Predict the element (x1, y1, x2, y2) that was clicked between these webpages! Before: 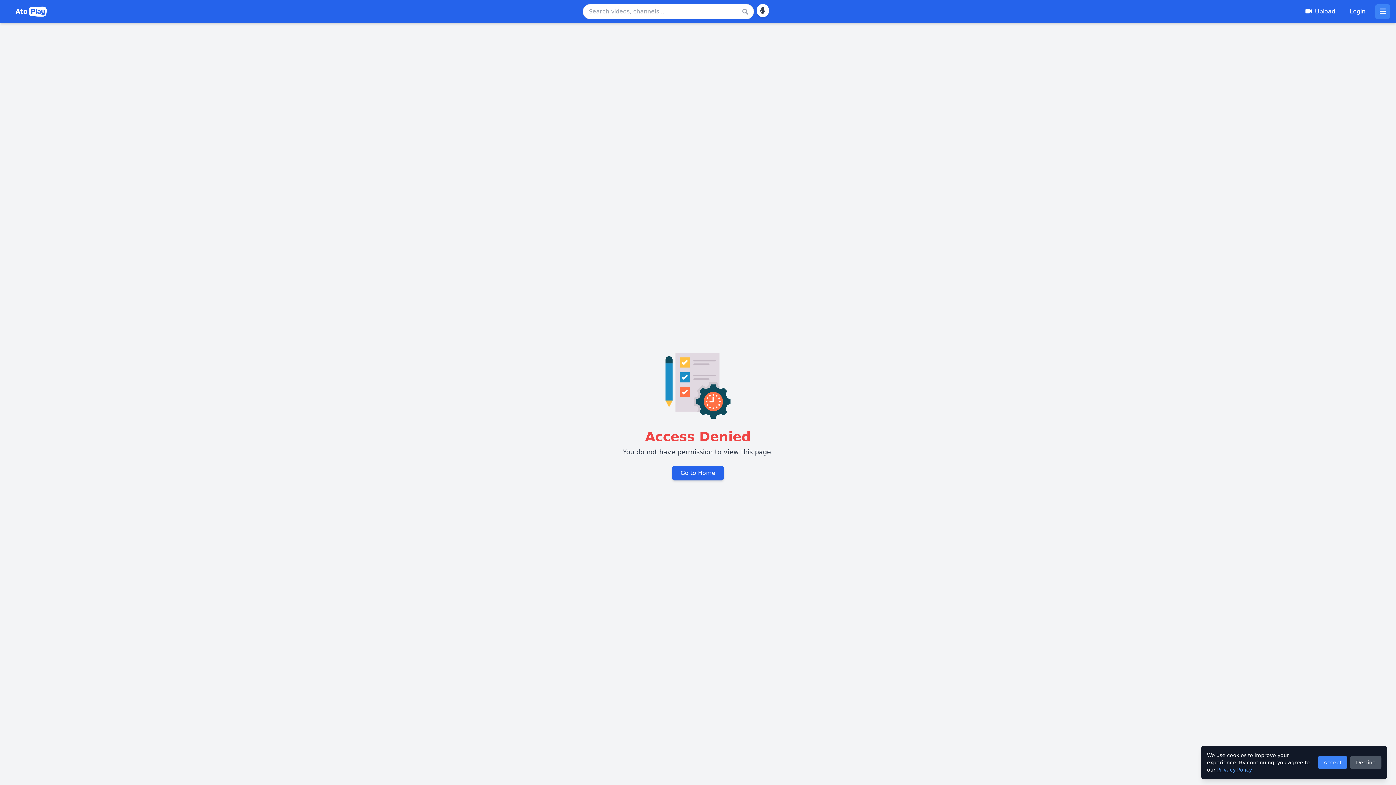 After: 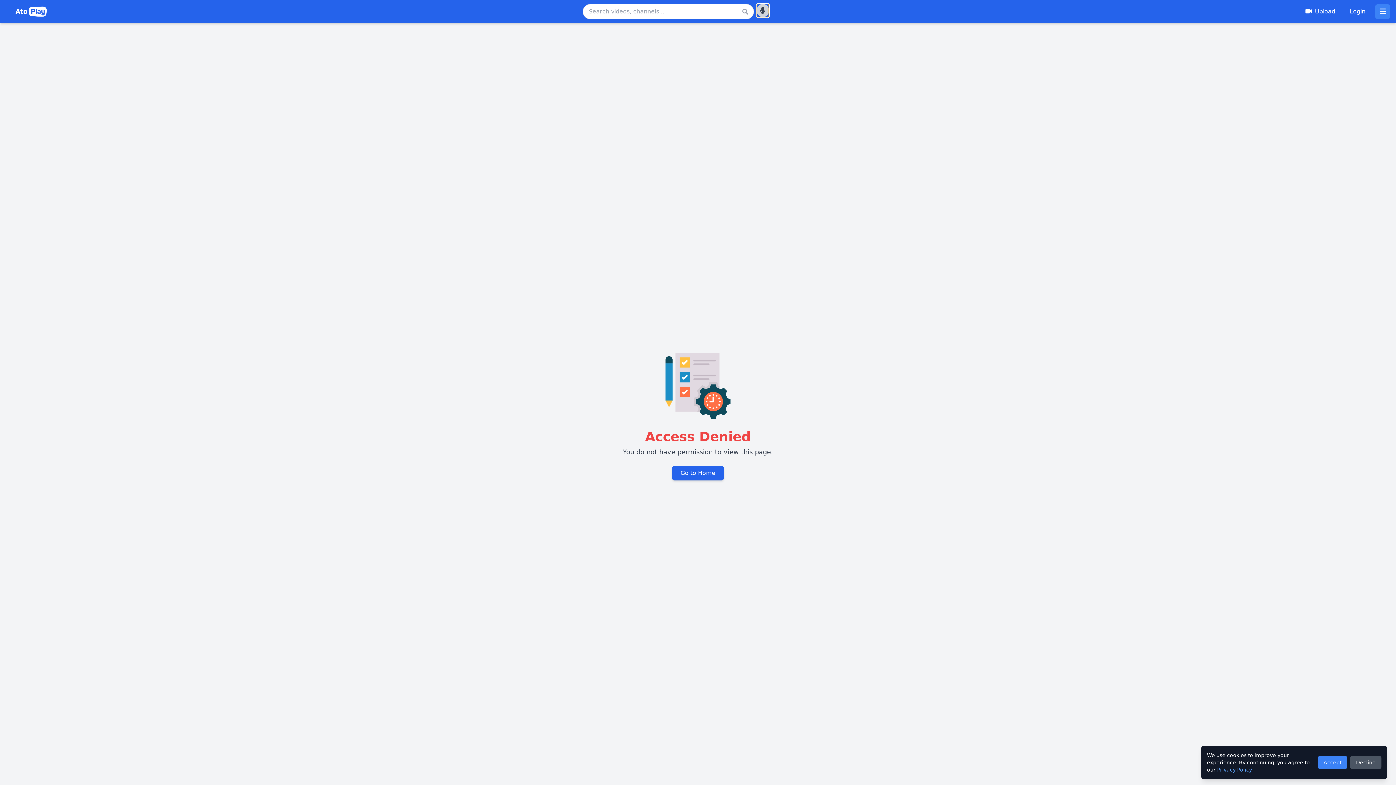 Action: bbox: (756, 4, 769, 17)